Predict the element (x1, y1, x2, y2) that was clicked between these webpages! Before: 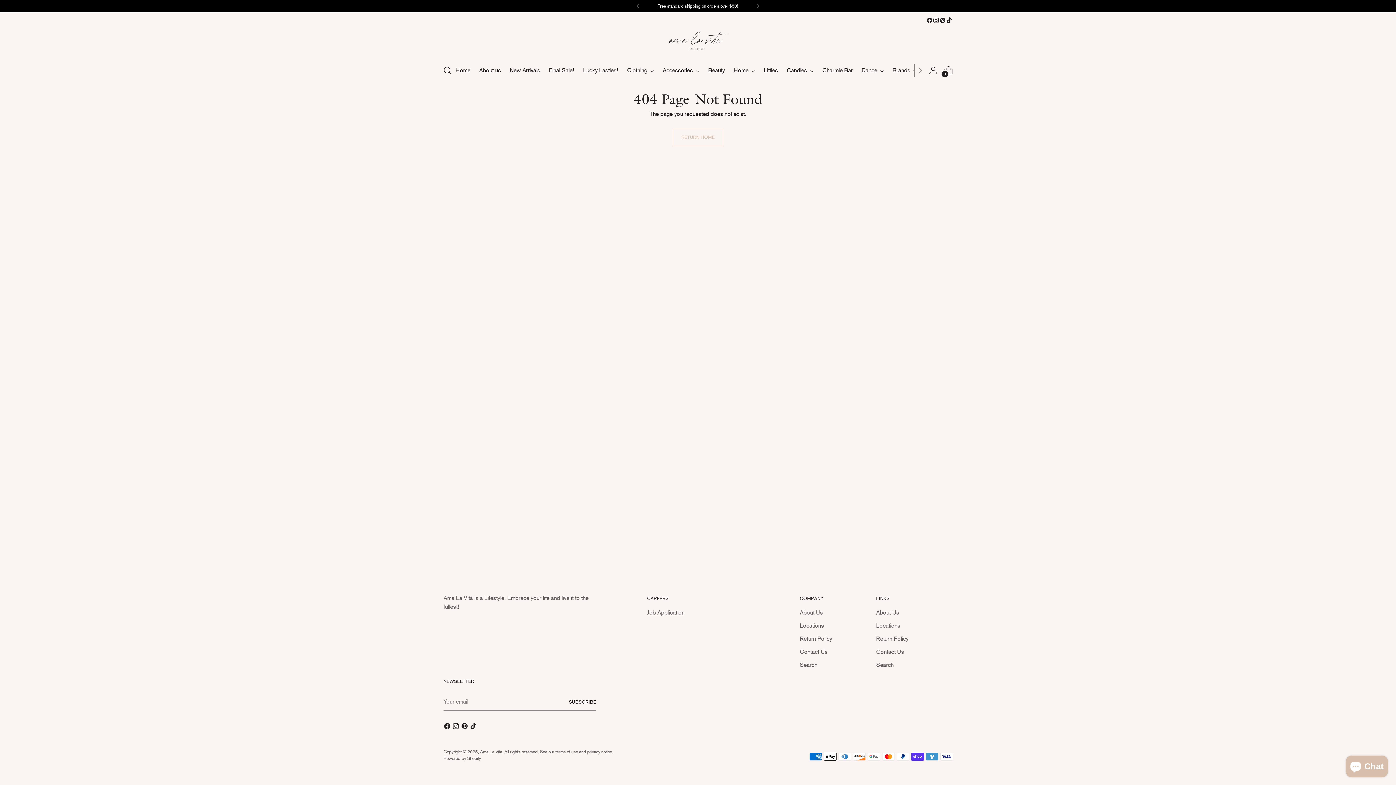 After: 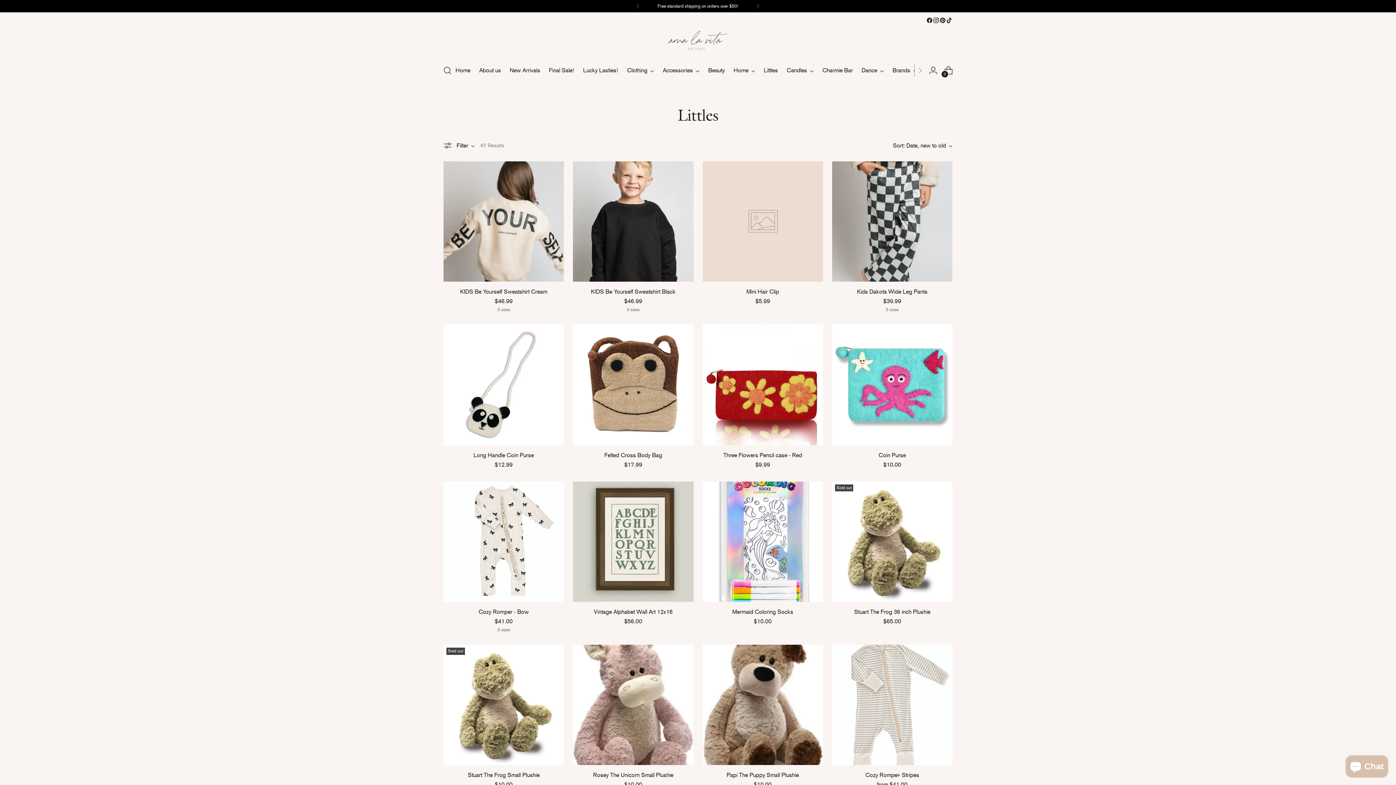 Action: bbox: (764, 62, 778, 78) label: Littles